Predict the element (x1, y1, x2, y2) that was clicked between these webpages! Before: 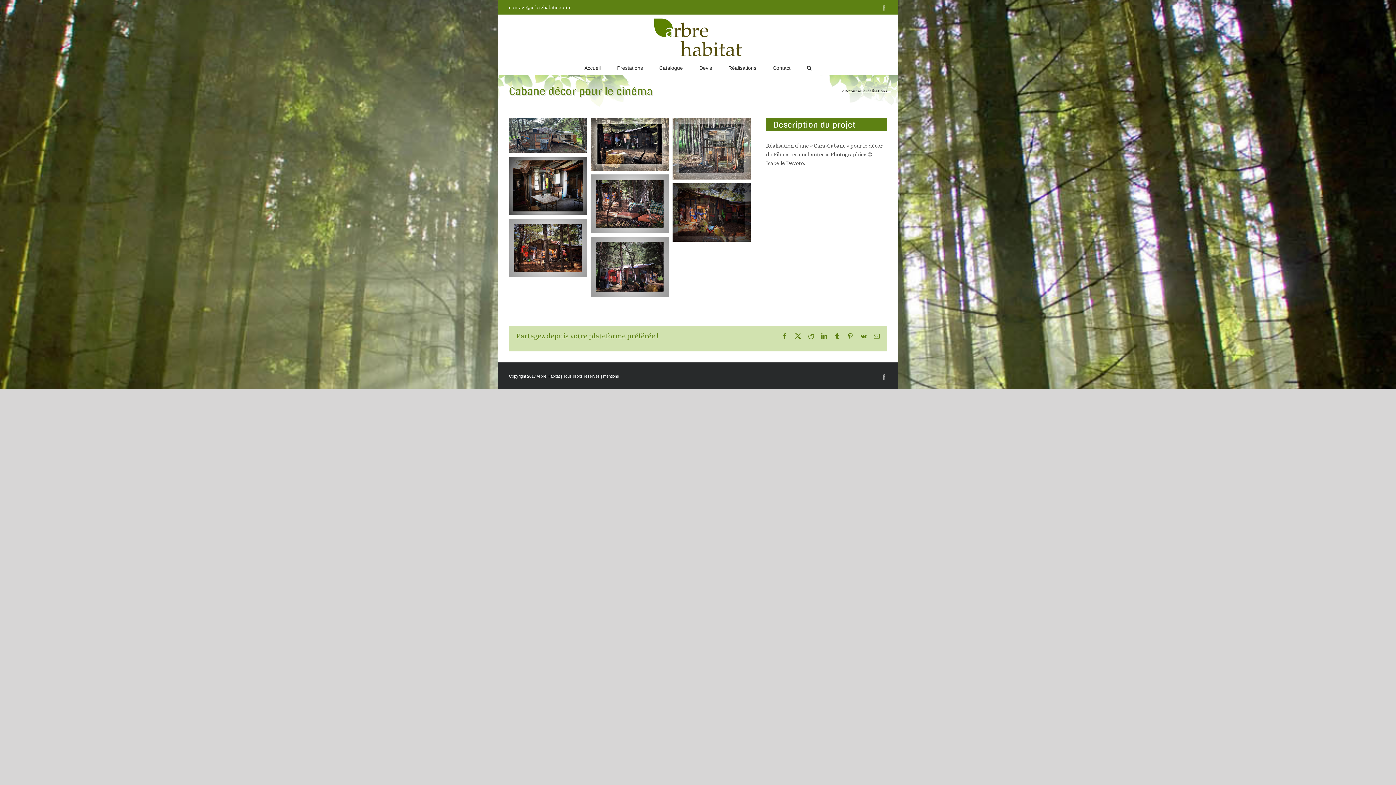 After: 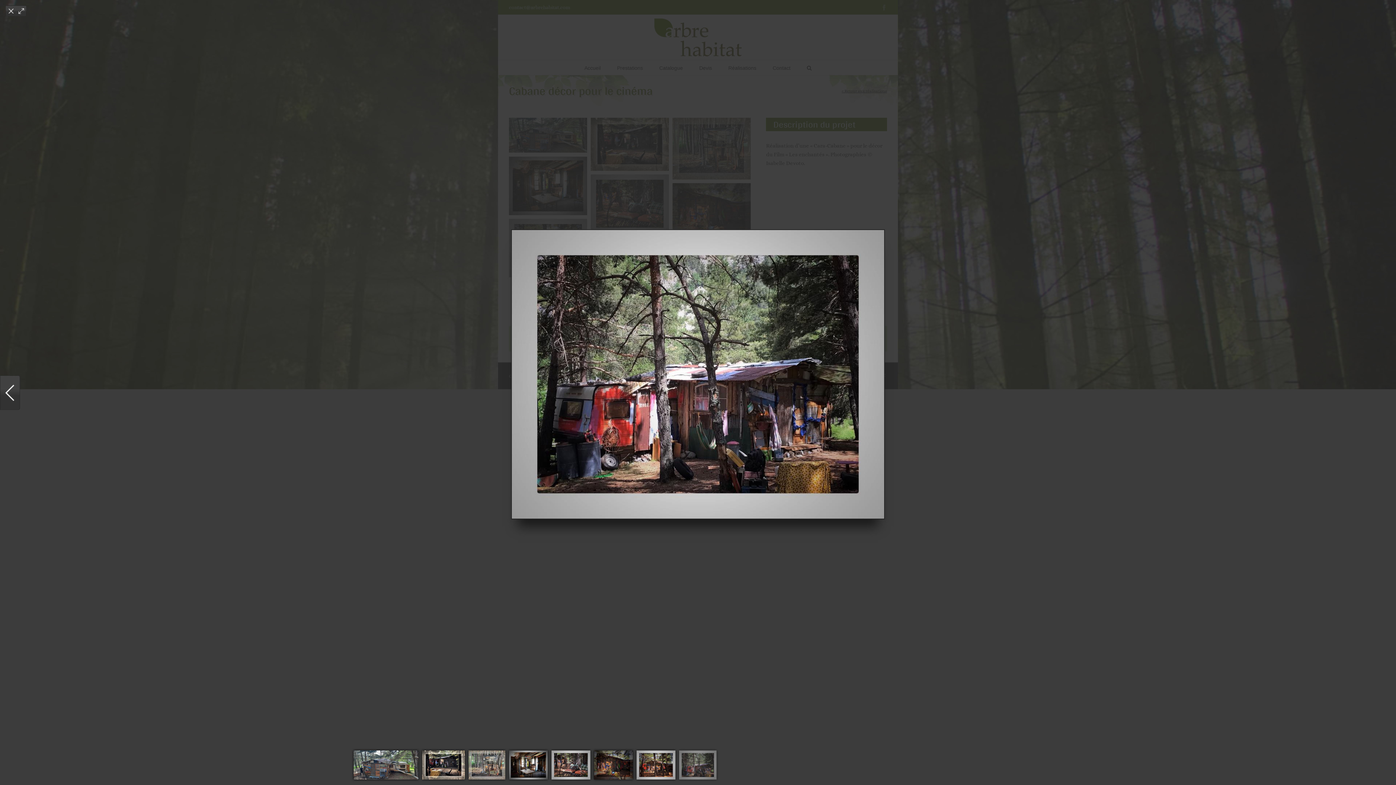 Action: bbox: (590, 237, 669, 244)